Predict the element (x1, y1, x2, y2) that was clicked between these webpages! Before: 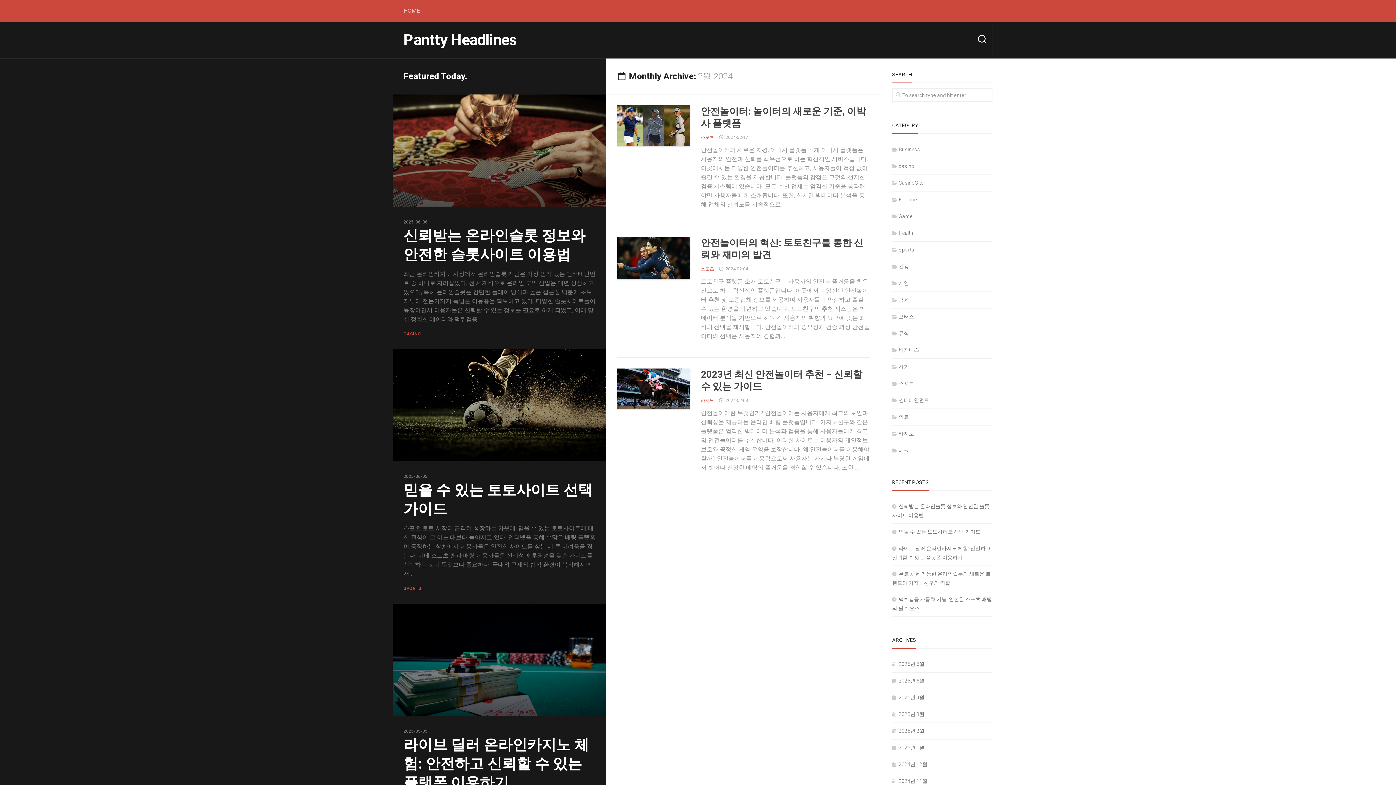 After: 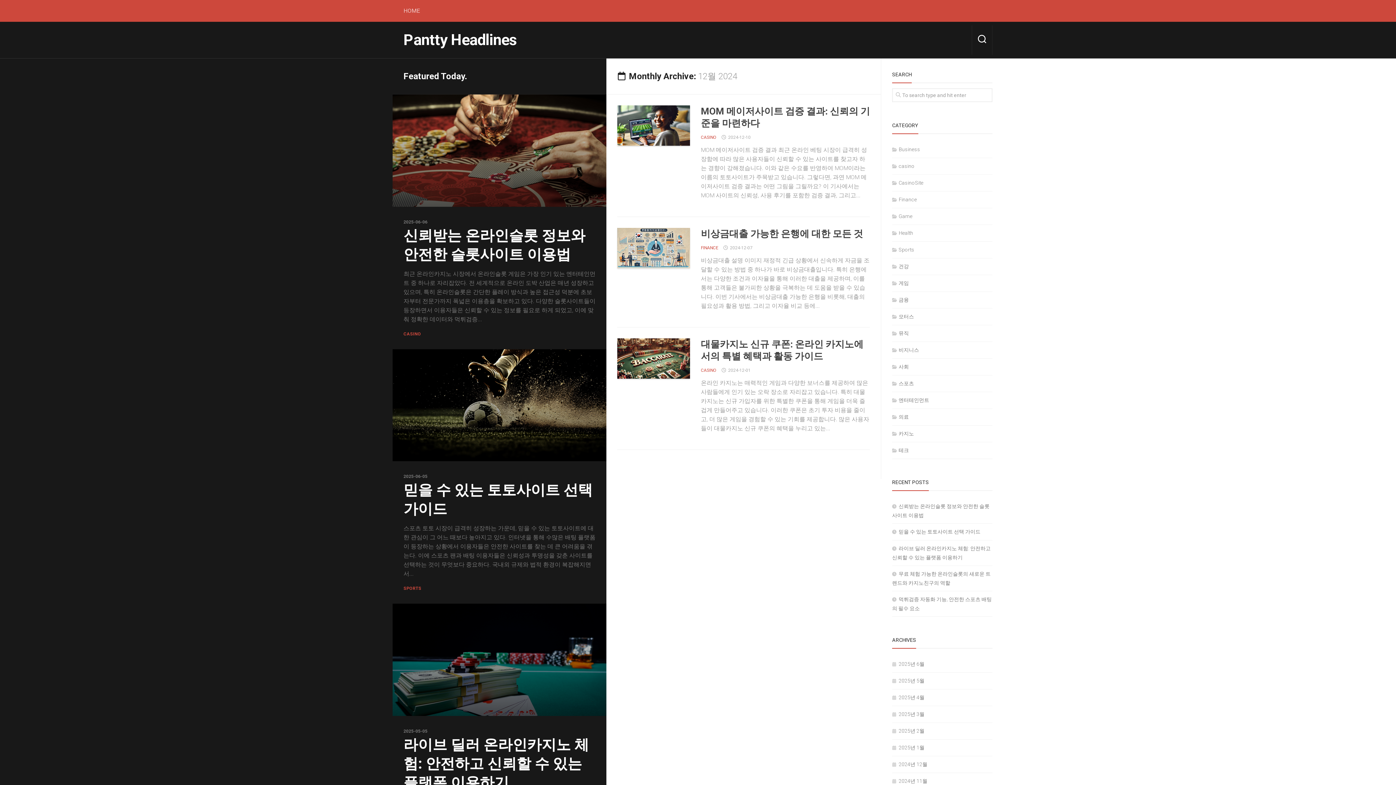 Action: bbox: (892, 761, 927, 767) label: 2024년 12월